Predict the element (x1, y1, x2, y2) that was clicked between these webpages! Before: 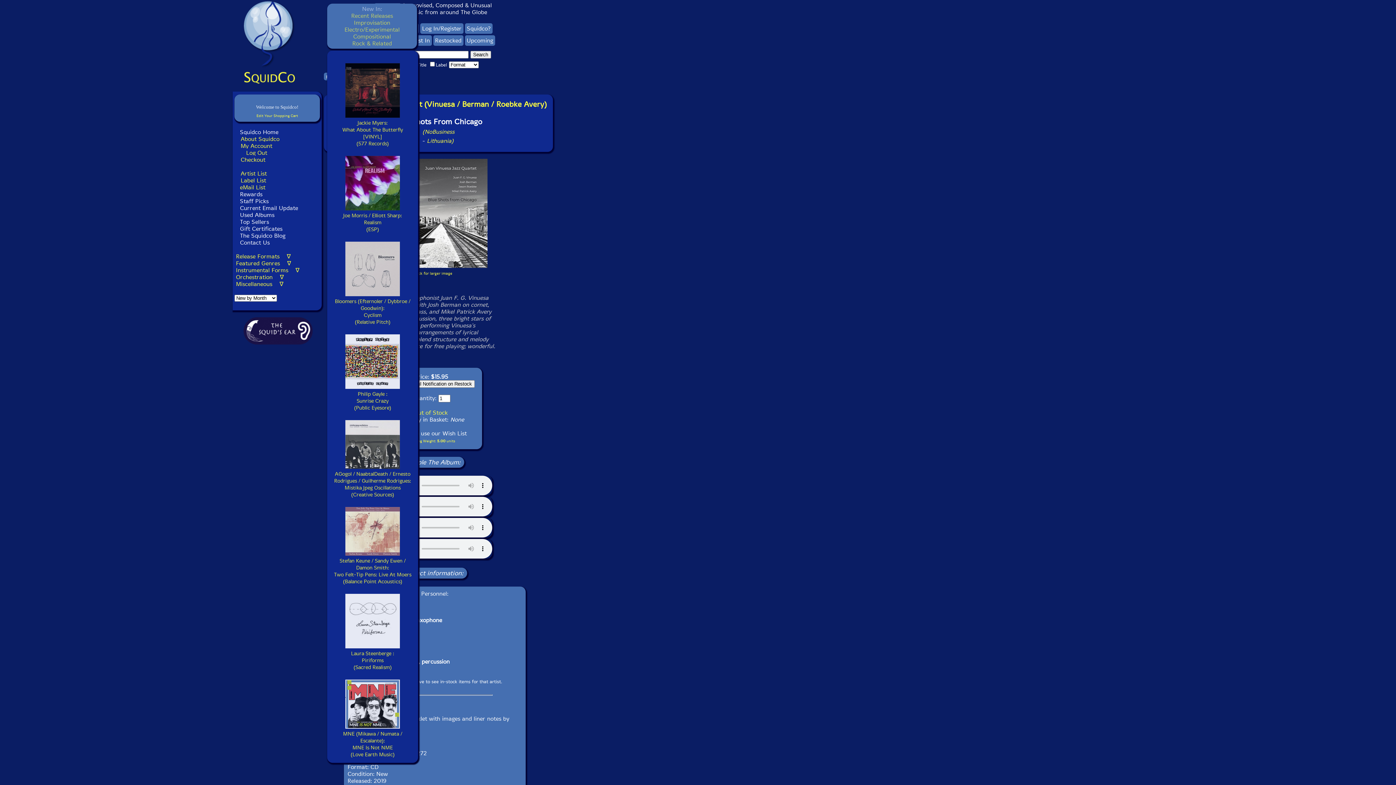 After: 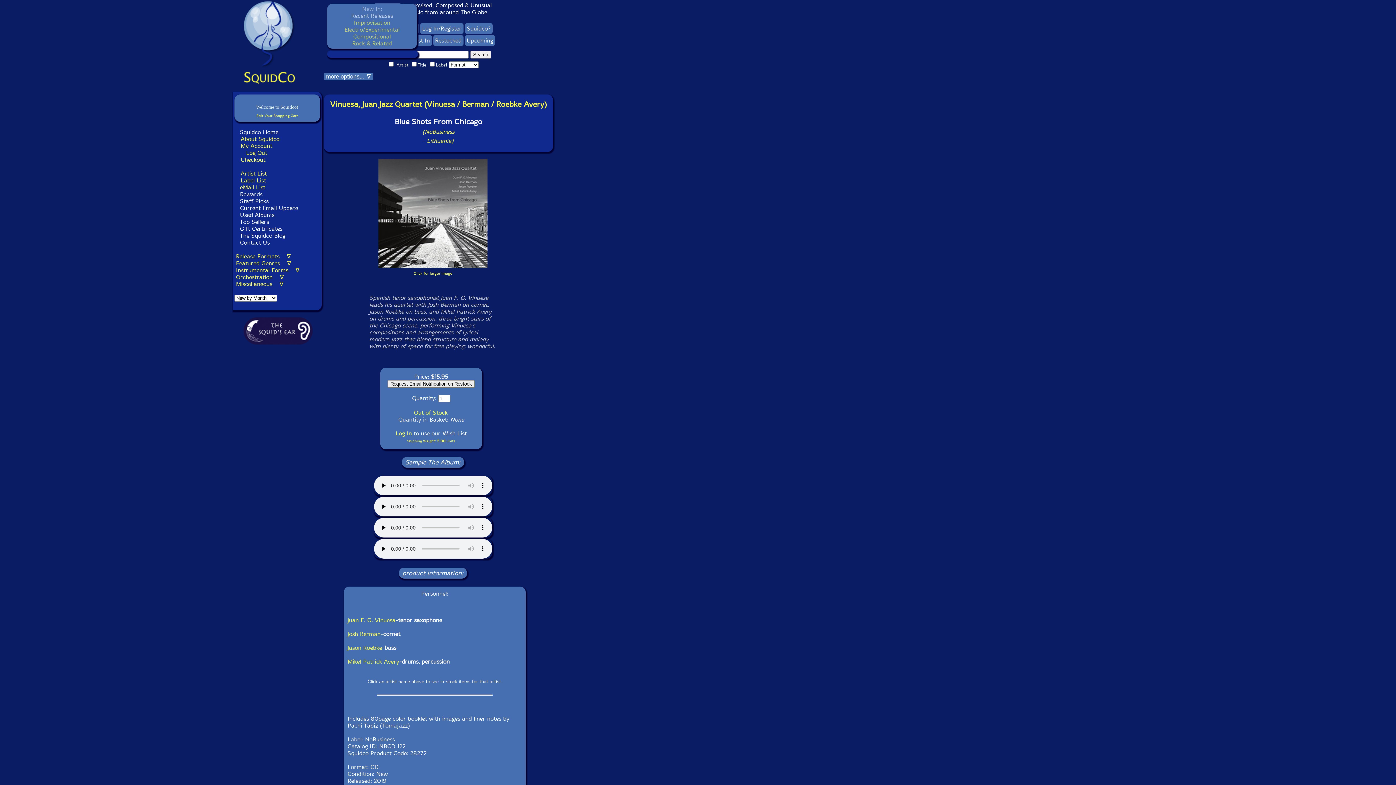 Action: bbox: (351, 12, 393, 19) label: Recent Releases